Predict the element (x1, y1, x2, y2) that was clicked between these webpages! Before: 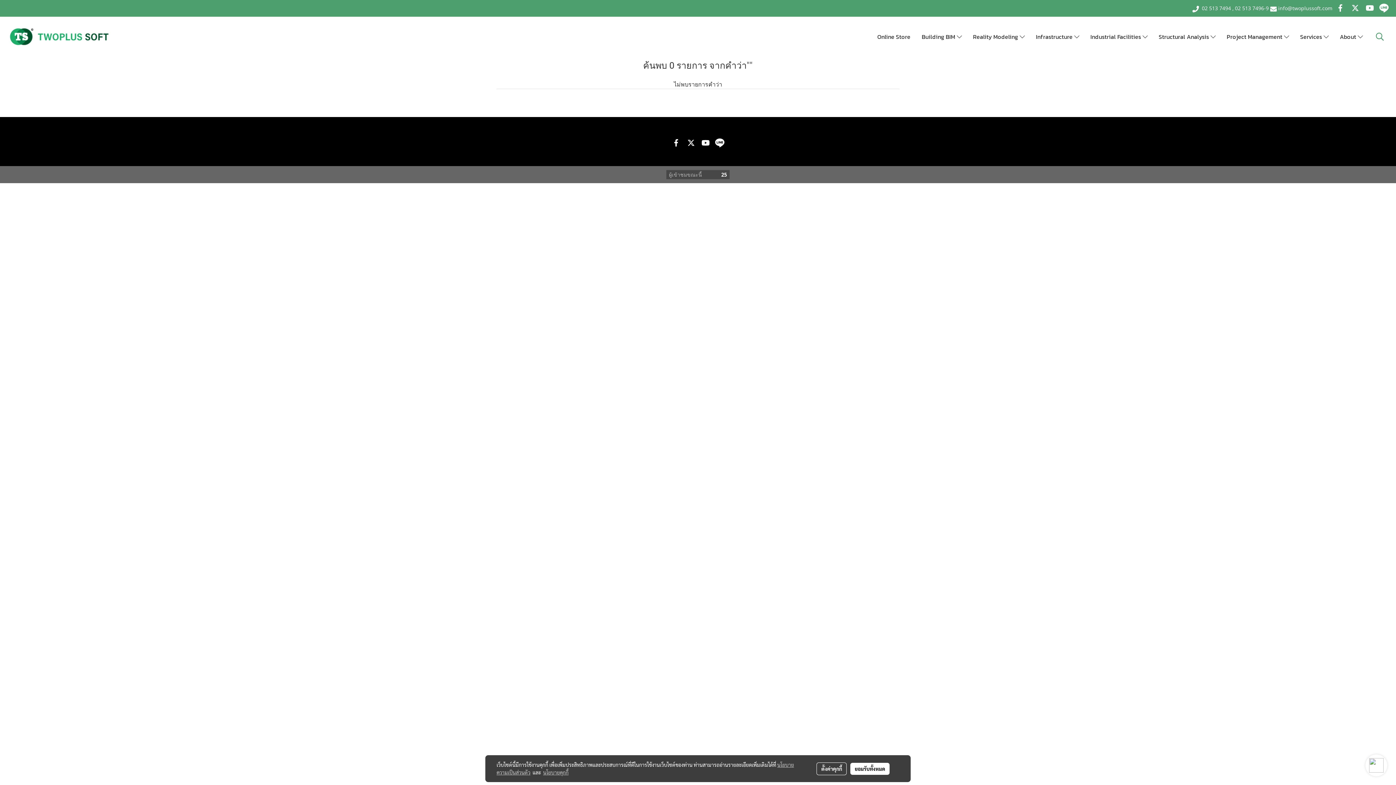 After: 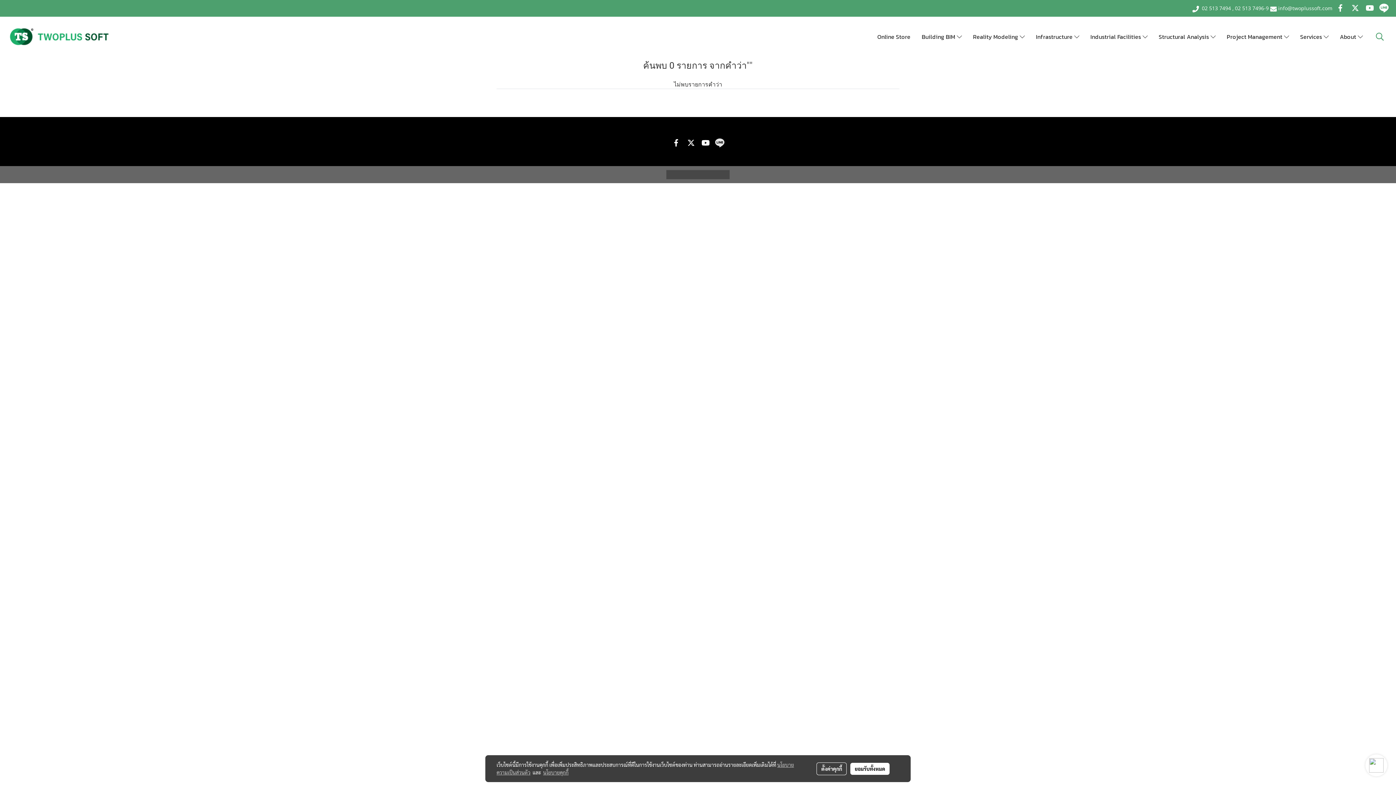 Action: bbox: (713, 136, 726, 149)